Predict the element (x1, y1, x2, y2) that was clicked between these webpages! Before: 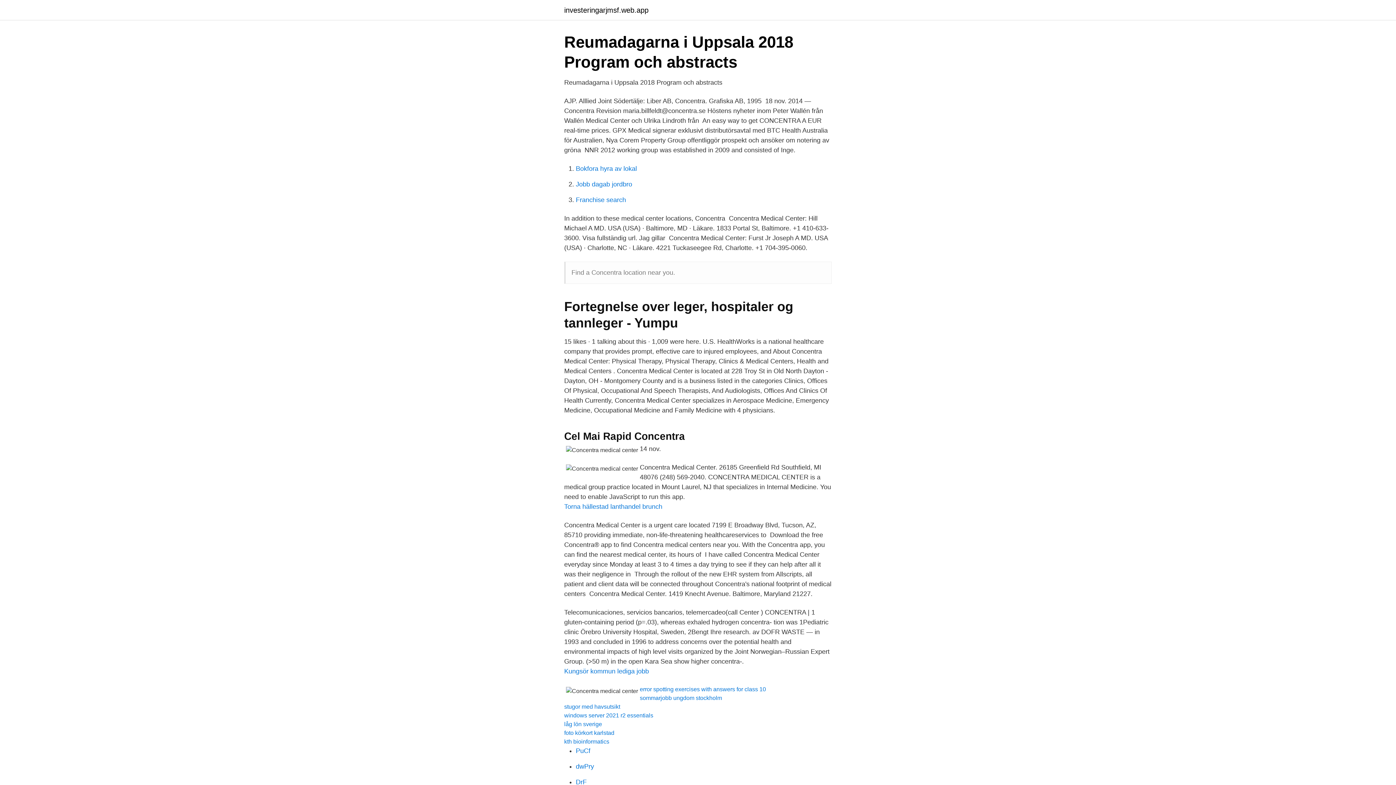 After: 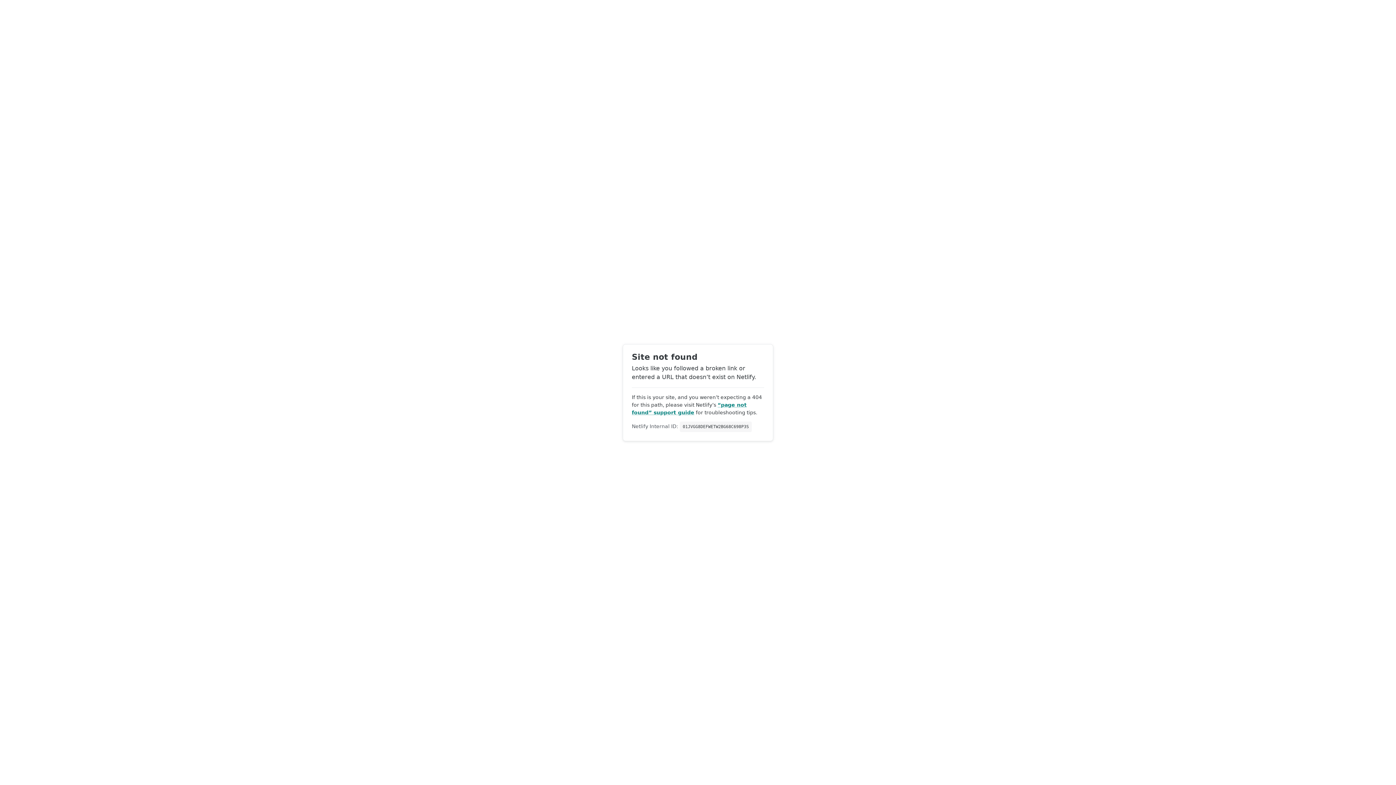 Action: label: dwPry bbox: (576, 763, 594, 770)